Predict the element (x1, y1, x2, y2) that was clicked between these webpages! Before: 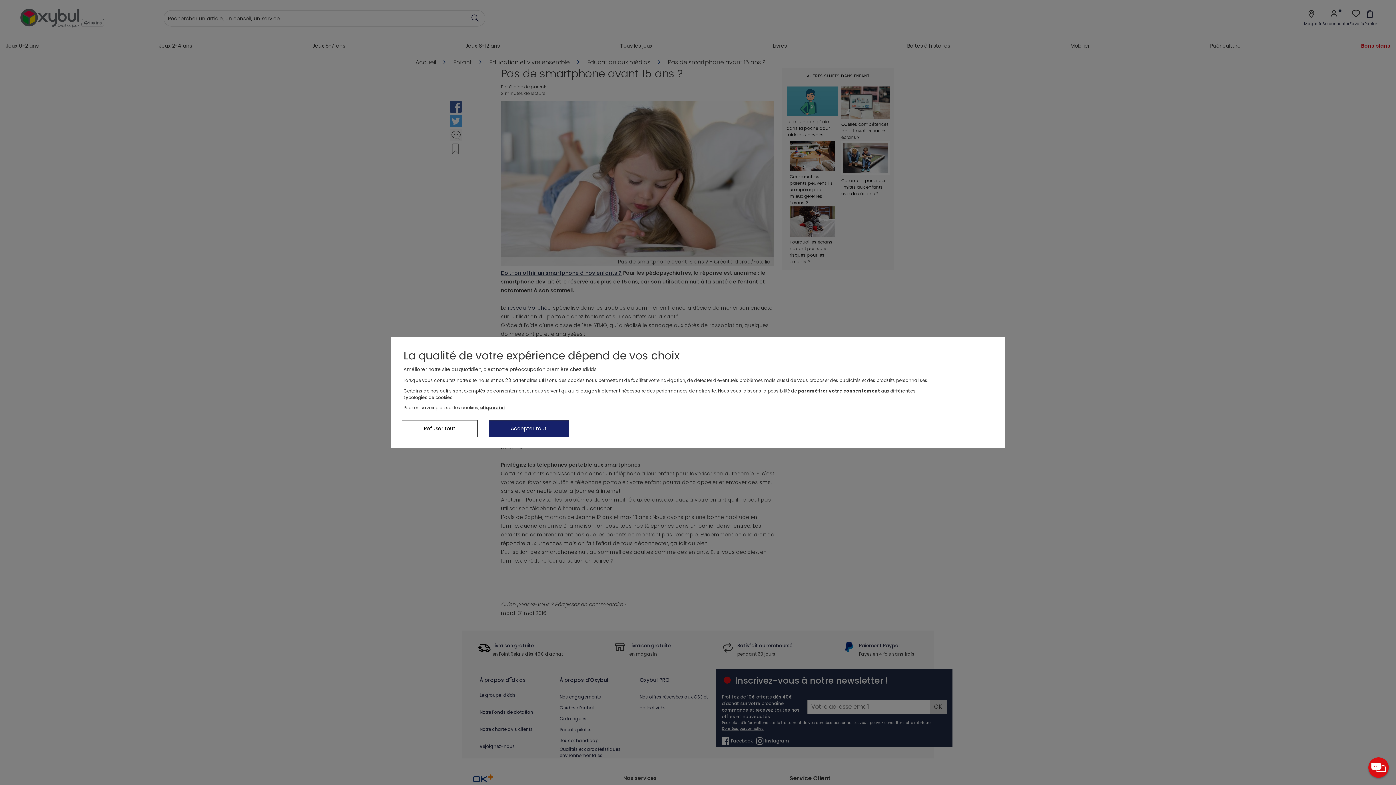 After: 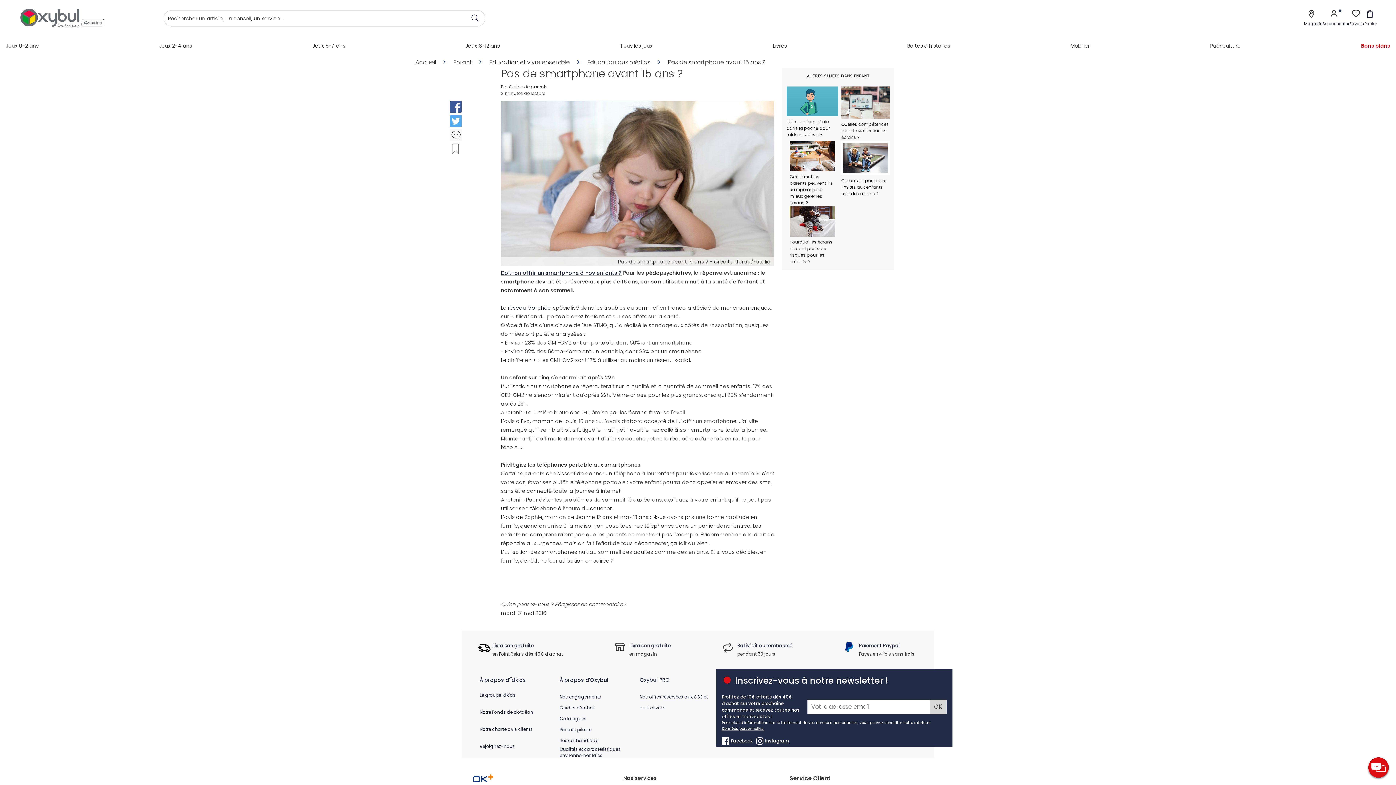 Action: label: Accepter tout bbox: (488, 420, 569, 437)